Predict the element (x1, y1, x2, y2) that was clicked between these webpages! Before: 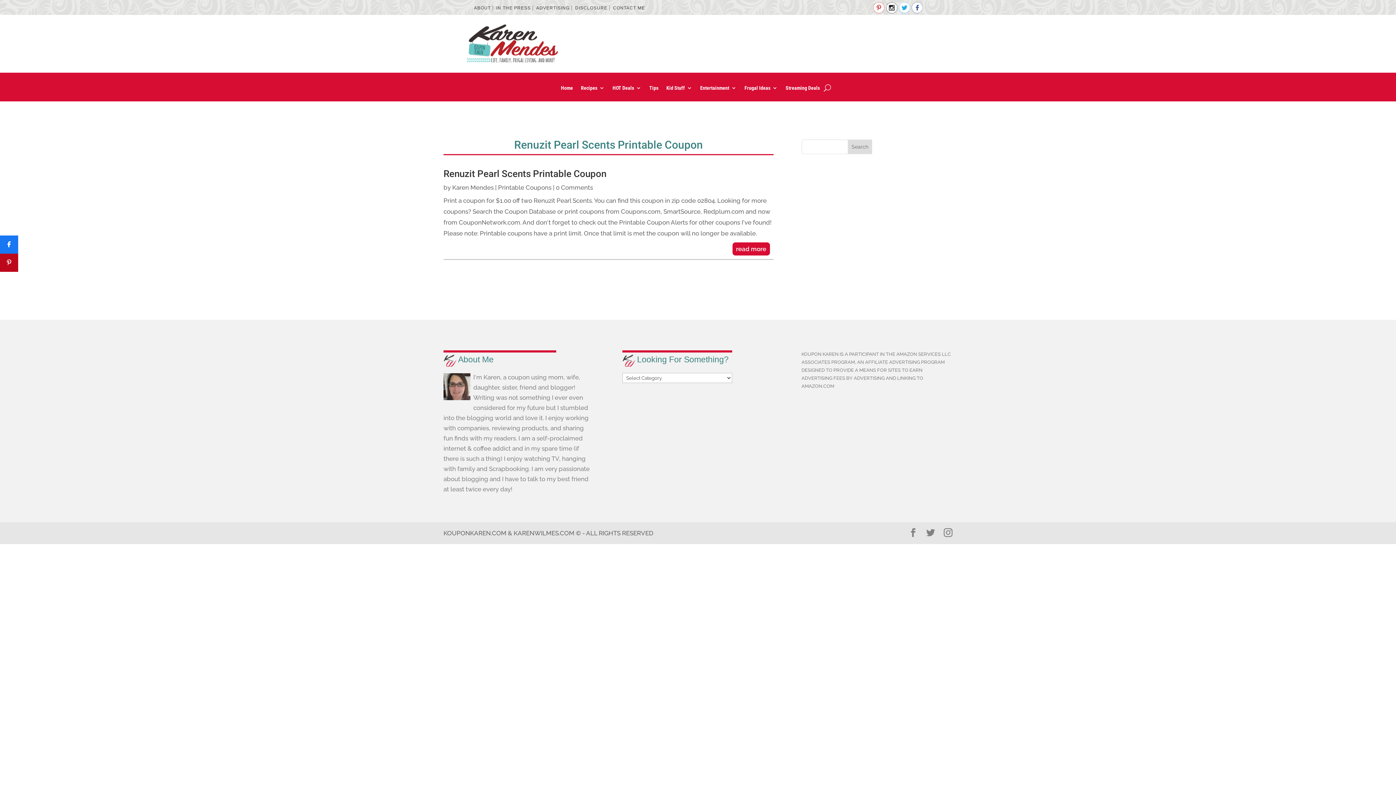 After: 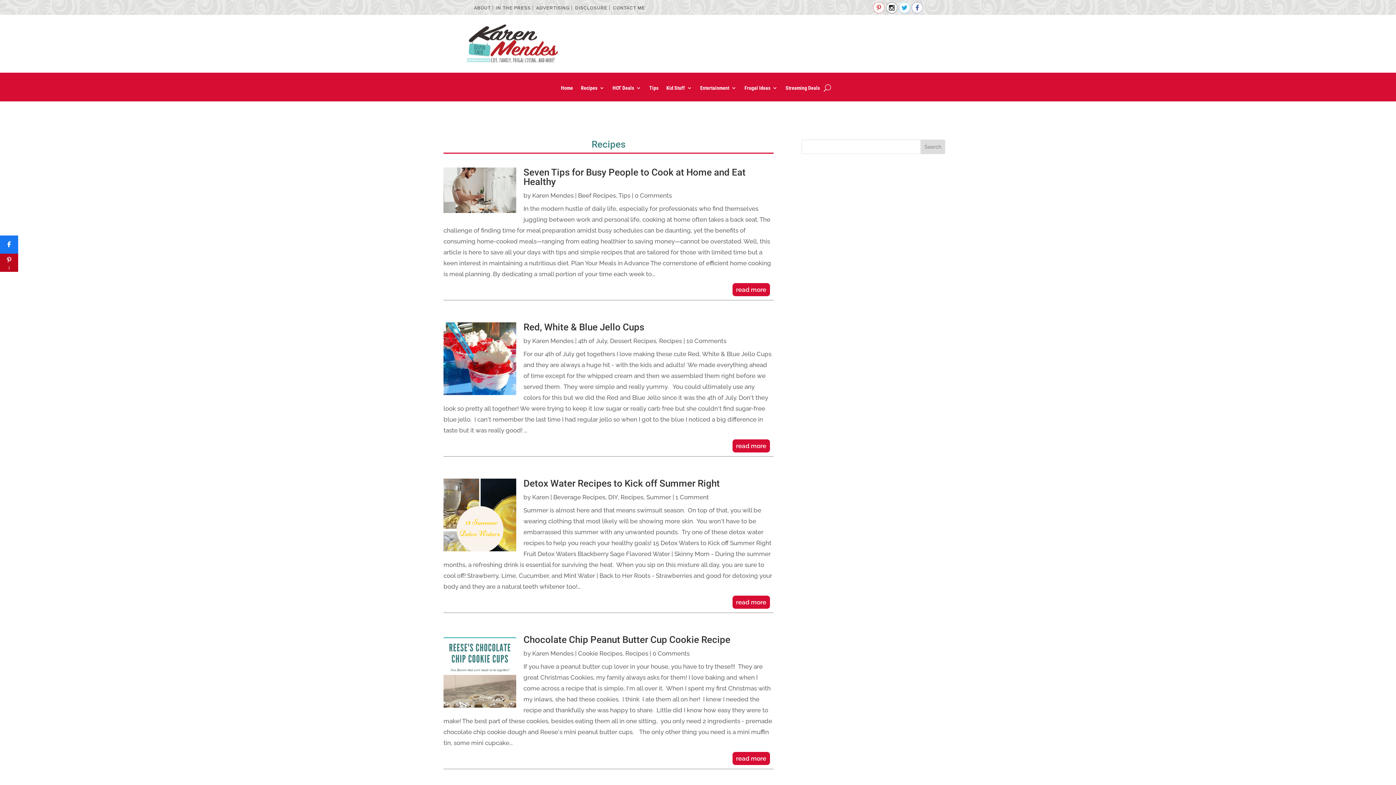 Action: bbox: (581, 85, 604, 93) label: Recipes